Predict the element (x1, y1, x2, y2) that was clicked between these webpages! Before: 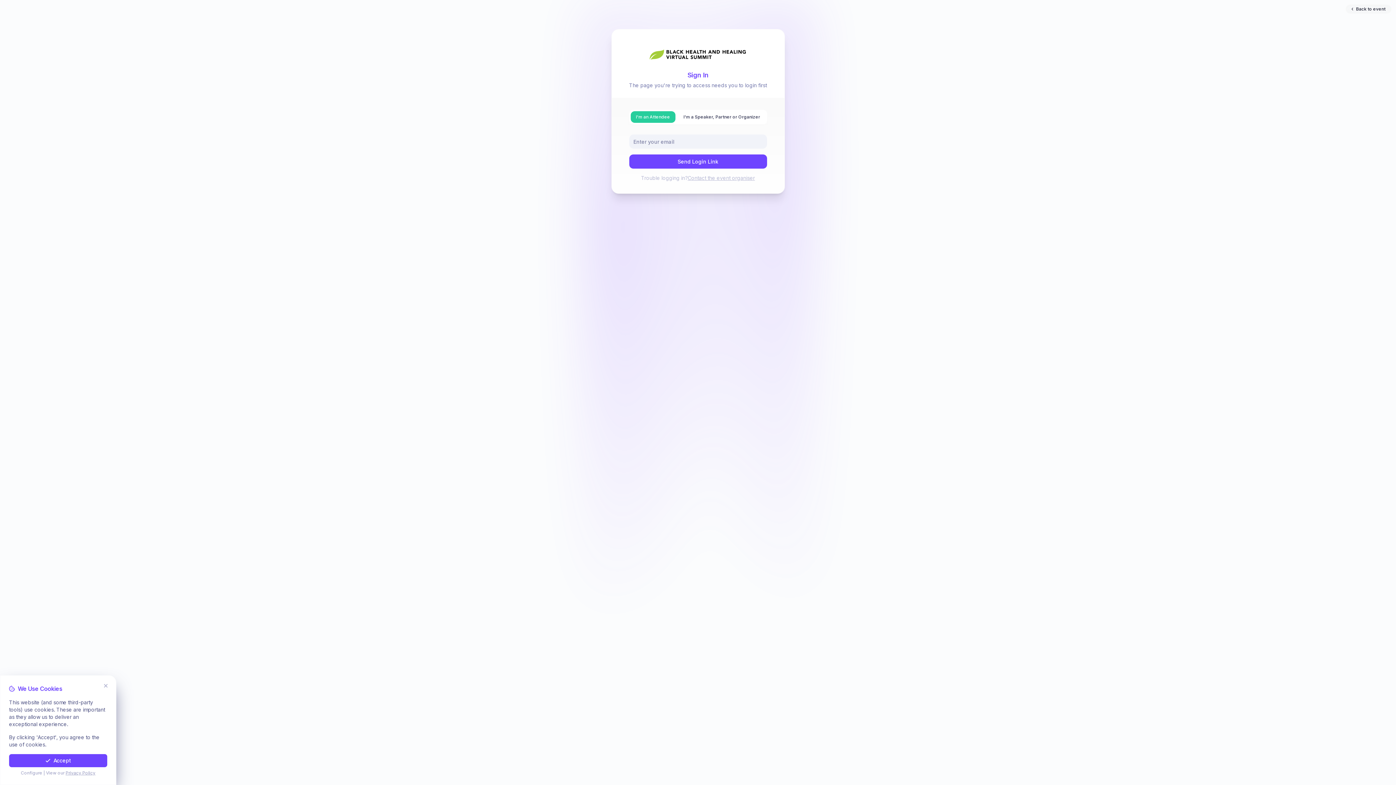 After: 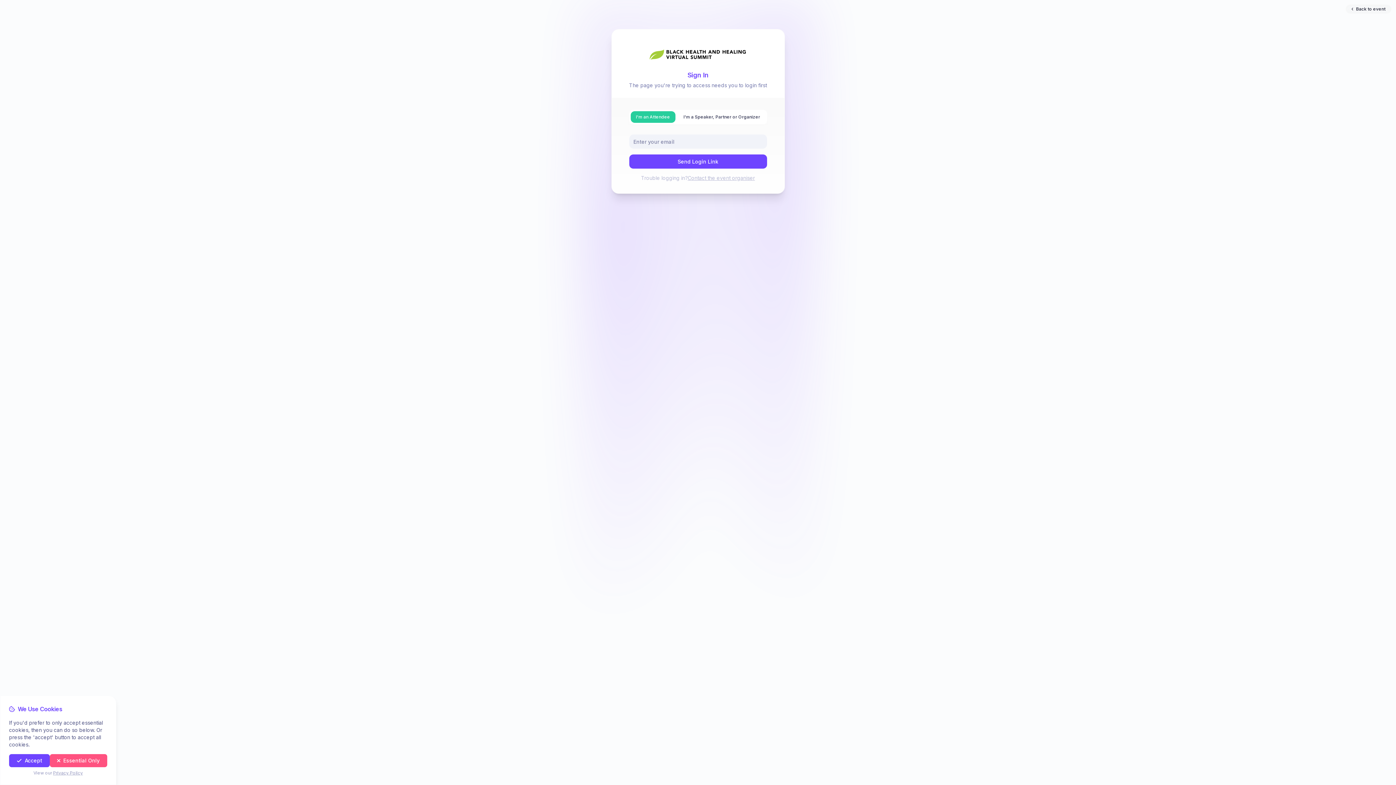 Action: bbox: (20, 770, 43, 776) label: Configure Cookies